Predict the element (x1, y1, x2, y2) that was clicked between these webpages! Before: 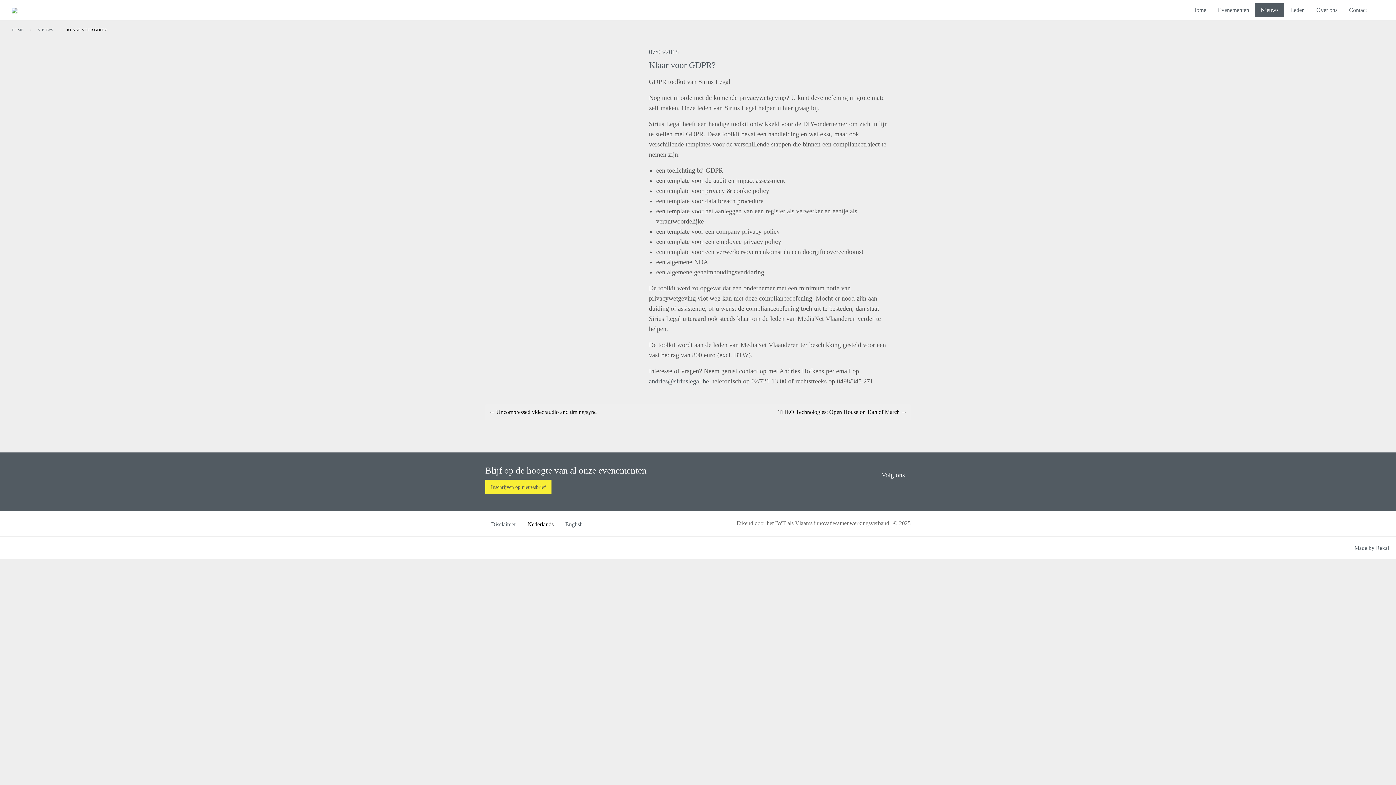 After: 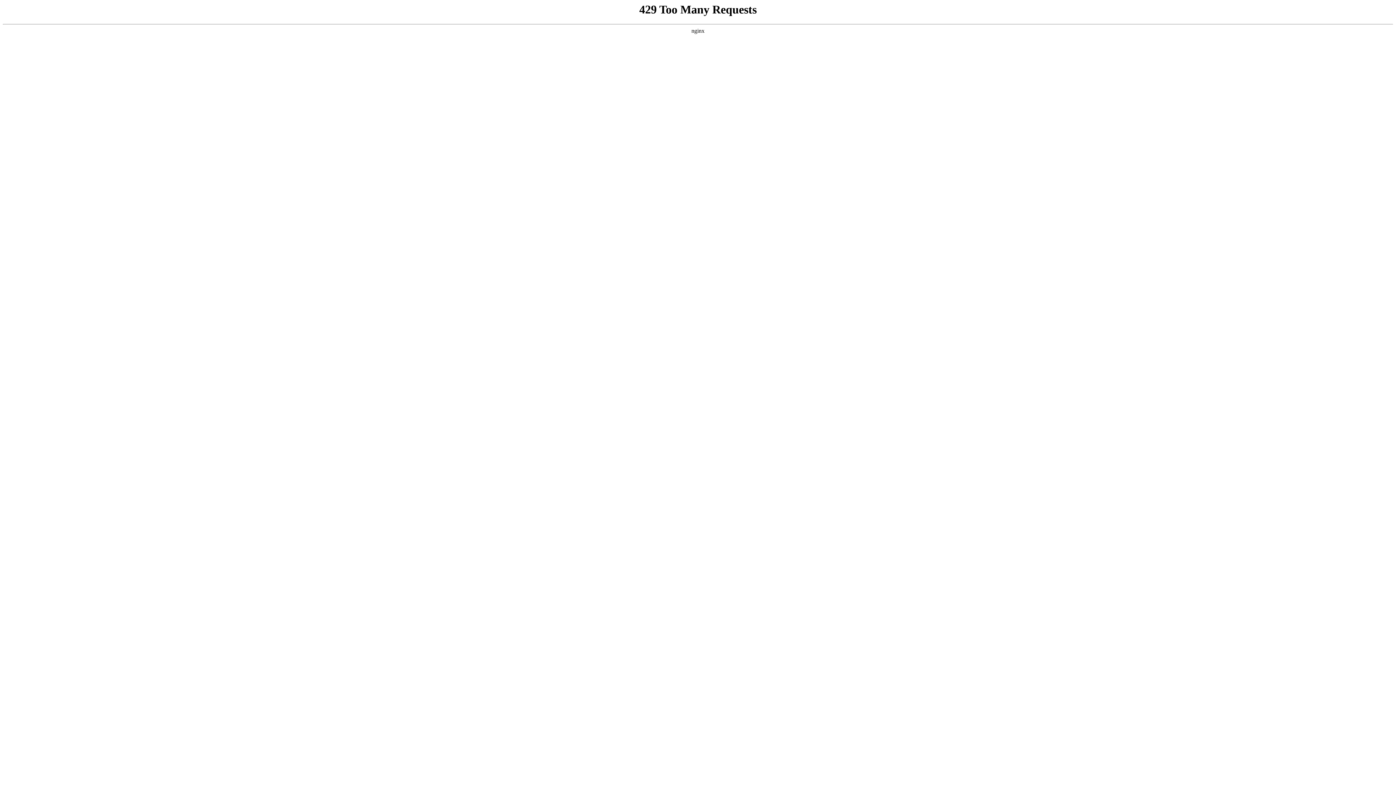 Action: bbox: (485, 517, 521, 531) label: Disclaimer